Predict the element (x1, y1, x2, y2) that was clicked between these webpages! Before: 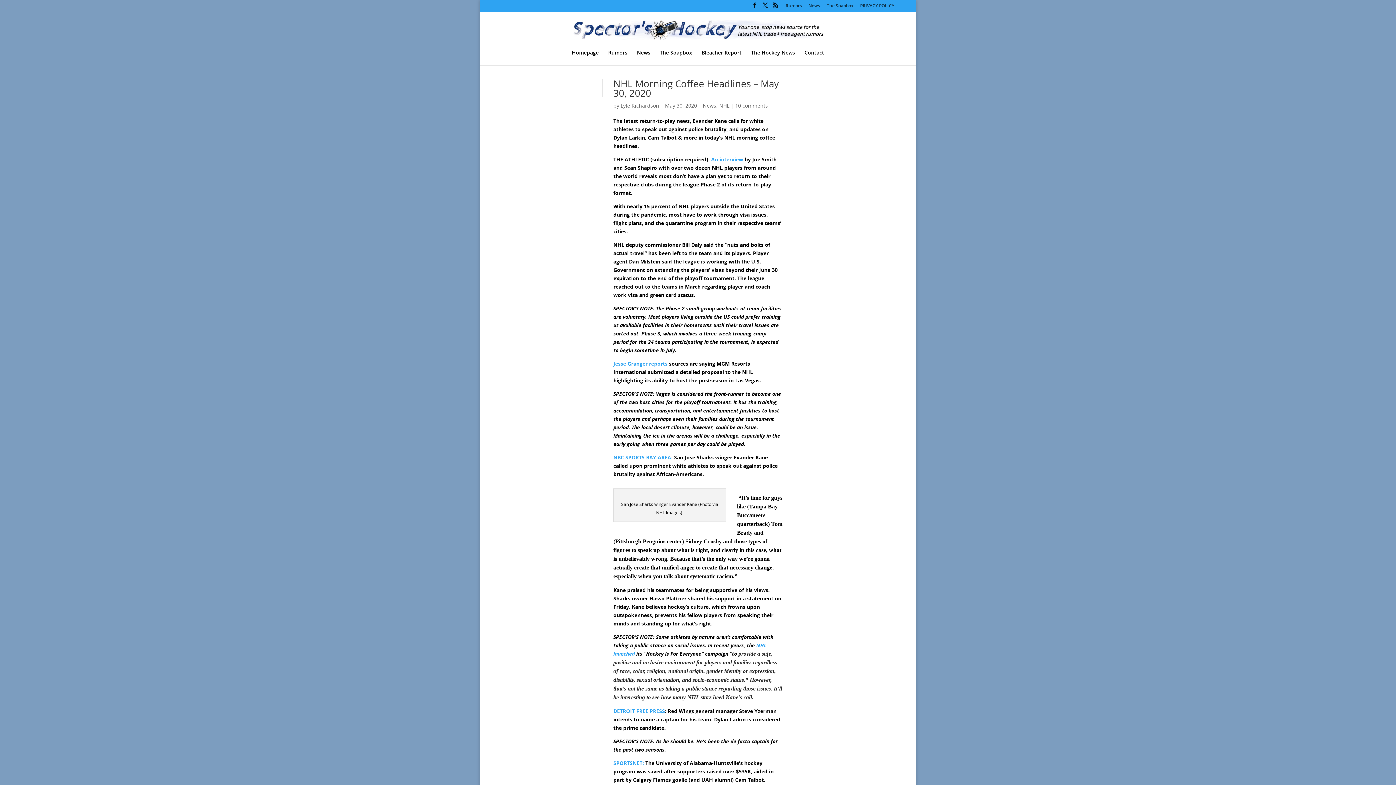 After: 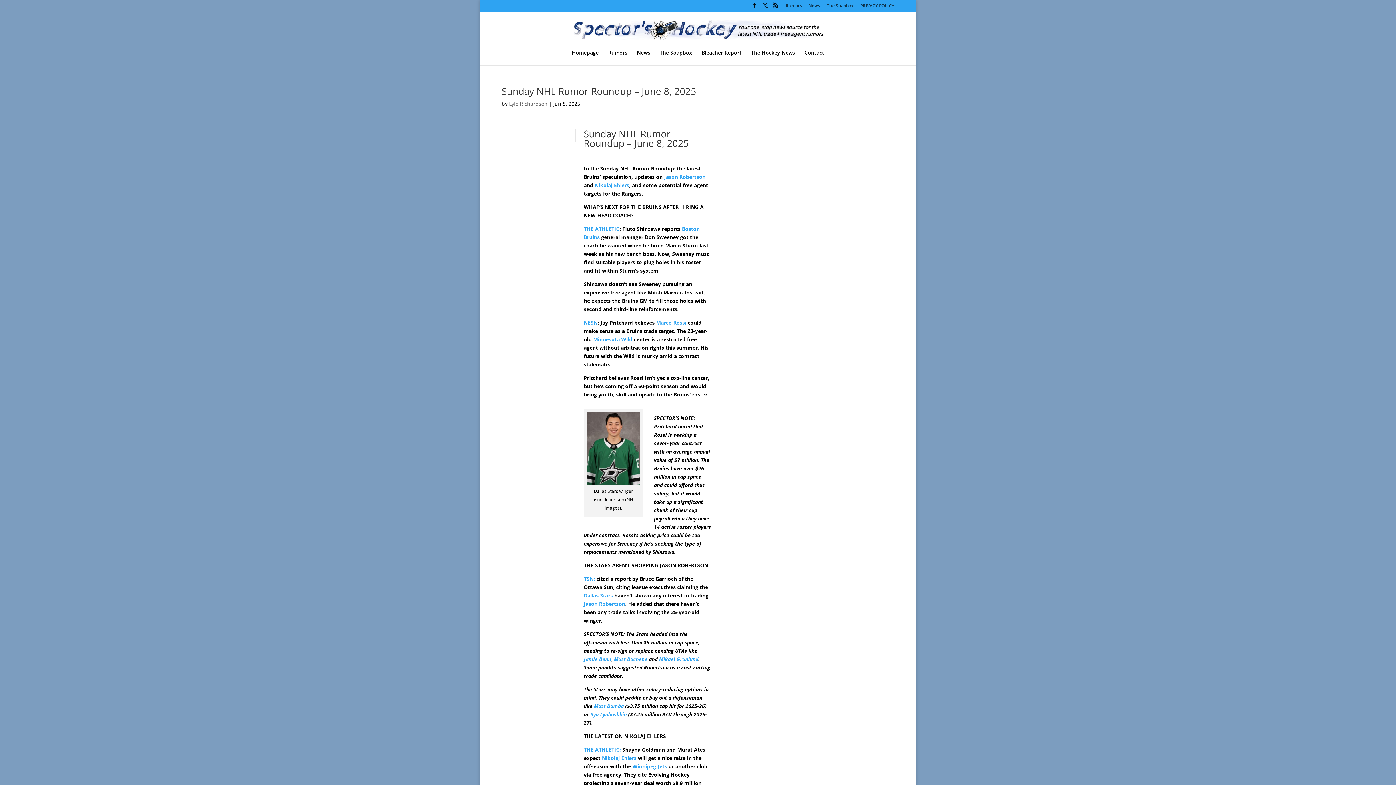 Action: label: Lyle Richardson bbox: (620, 102, 659, 108)